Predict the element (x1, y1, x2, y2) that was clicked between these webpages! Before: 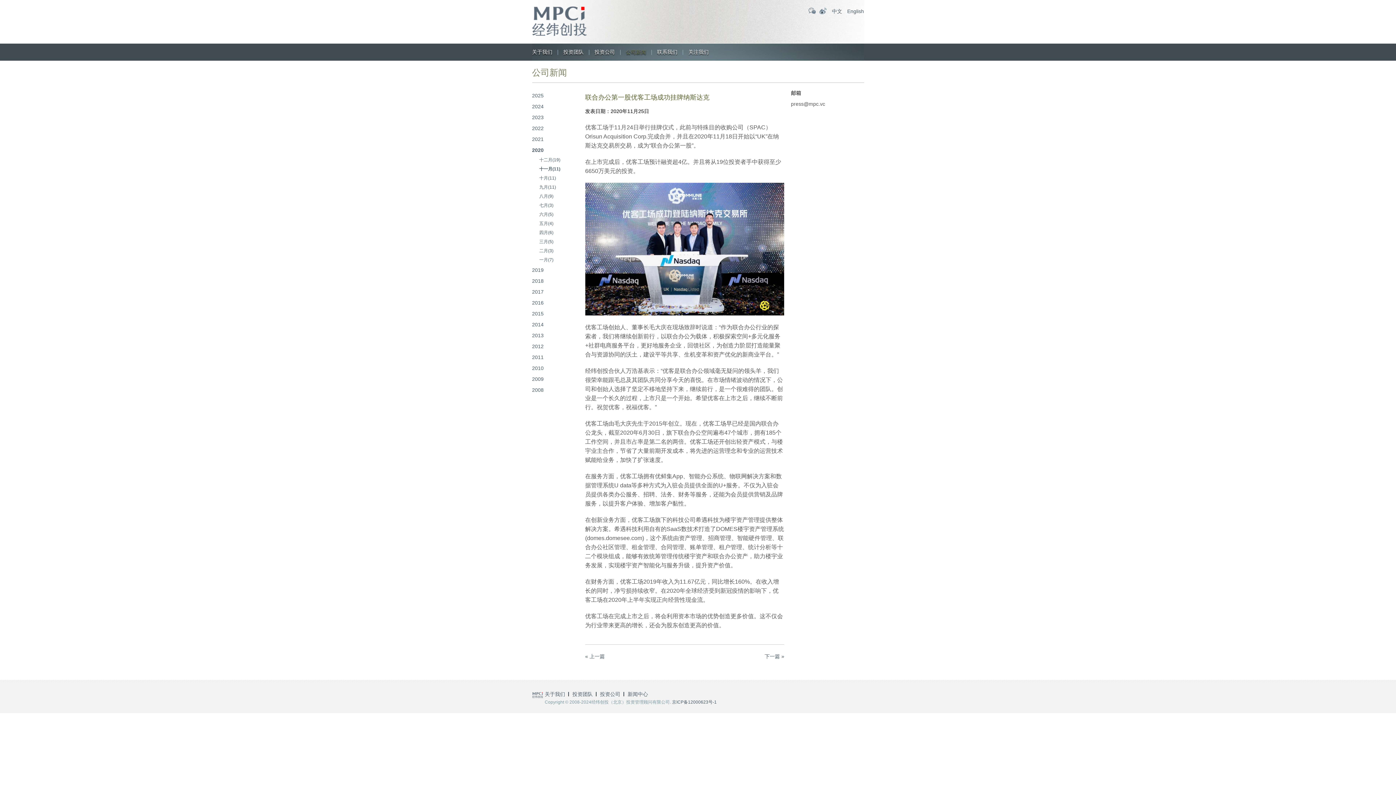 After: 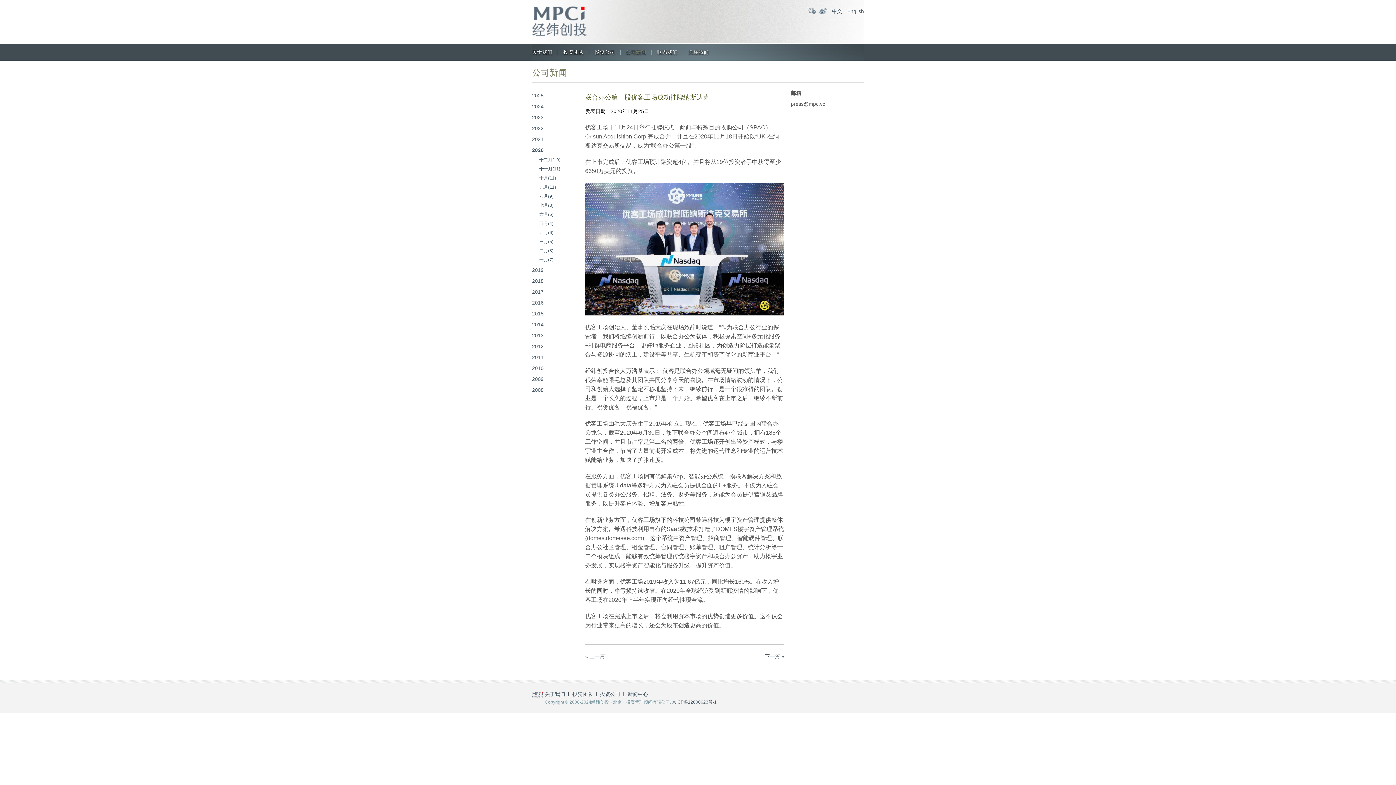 Action: bbox: (847, 8, 864, 14) label: English